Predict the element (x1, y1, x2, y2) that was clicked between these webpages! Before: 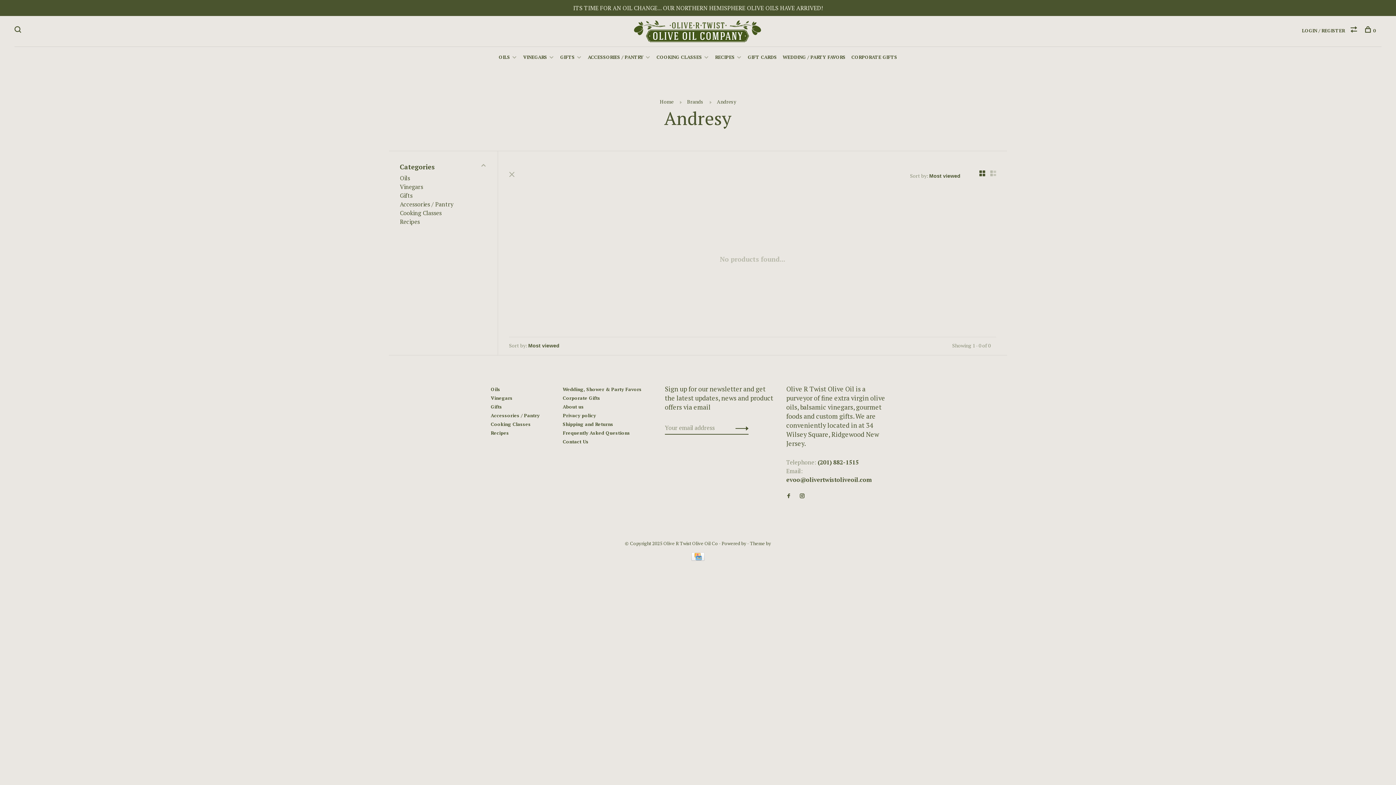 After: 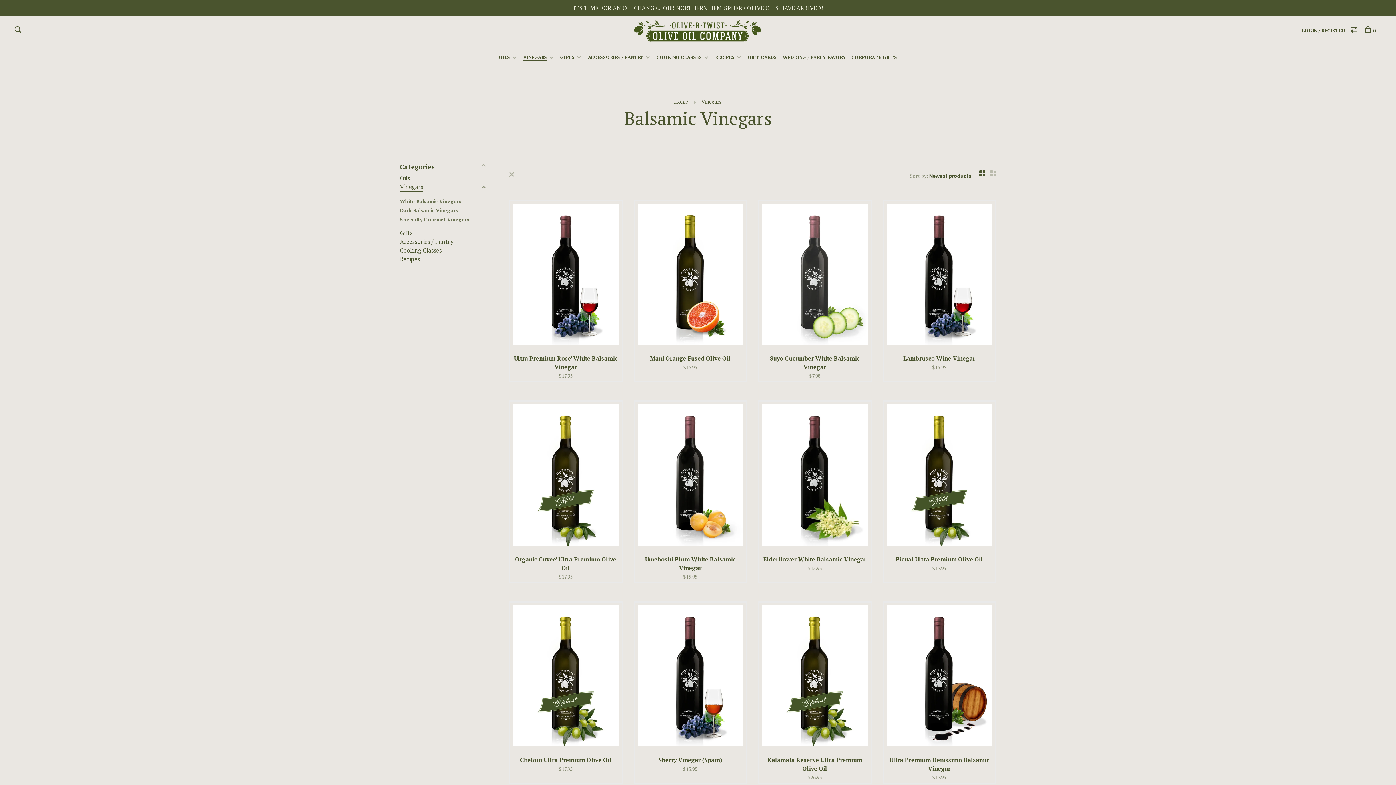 Action: label: Vinegars bbox: (400, 182, 423, 190)